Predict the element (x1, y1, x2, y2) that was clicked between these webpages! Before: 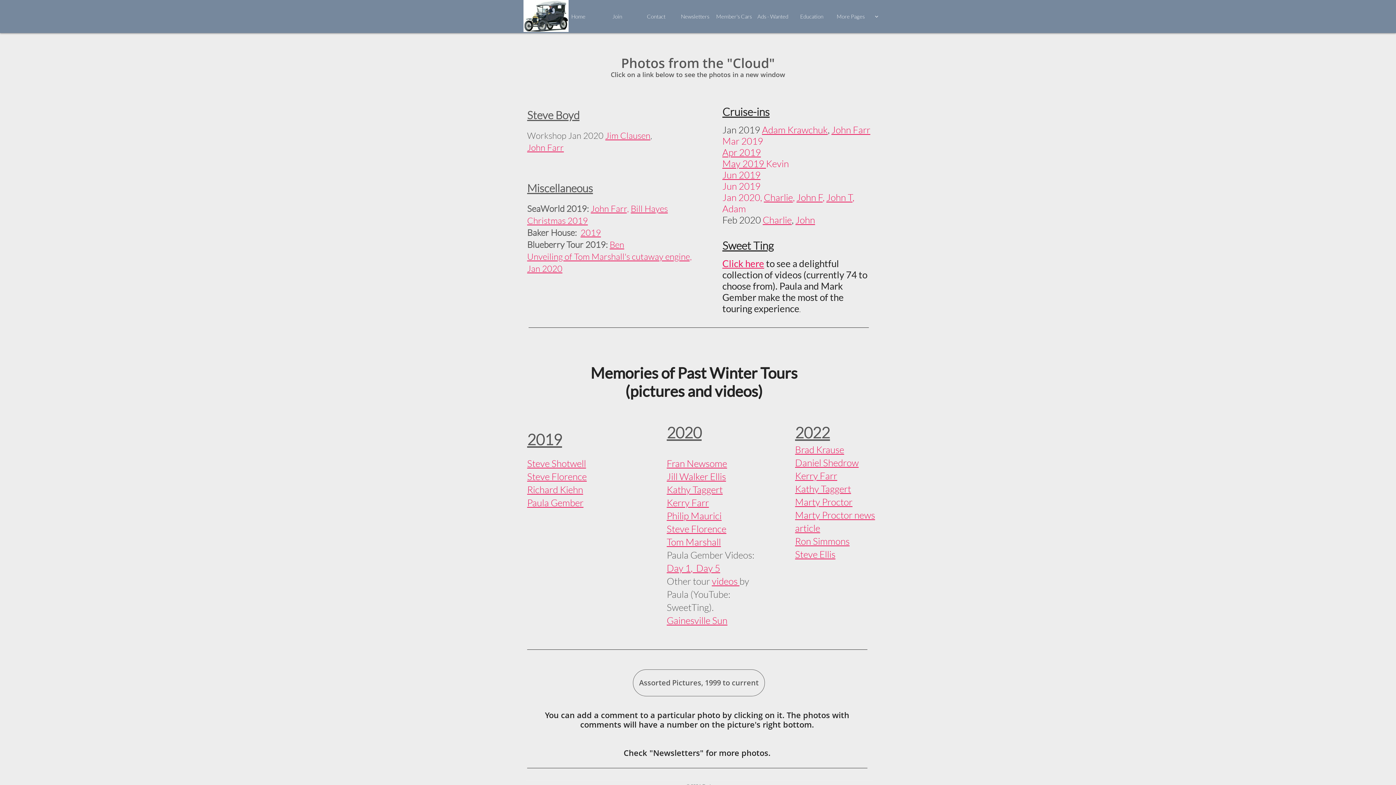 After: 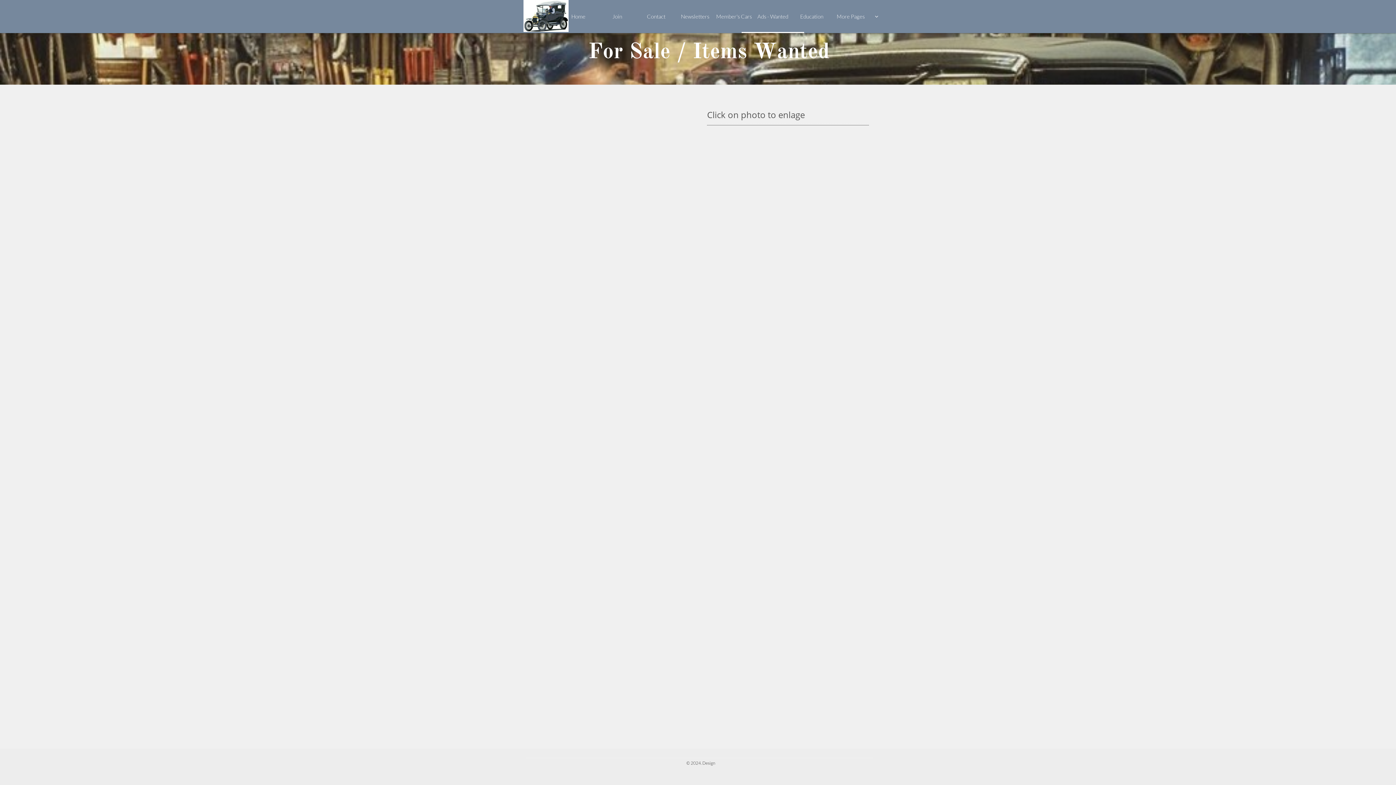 Action: bbox: (741, 0, 804, 33) label: Ads - Wanted